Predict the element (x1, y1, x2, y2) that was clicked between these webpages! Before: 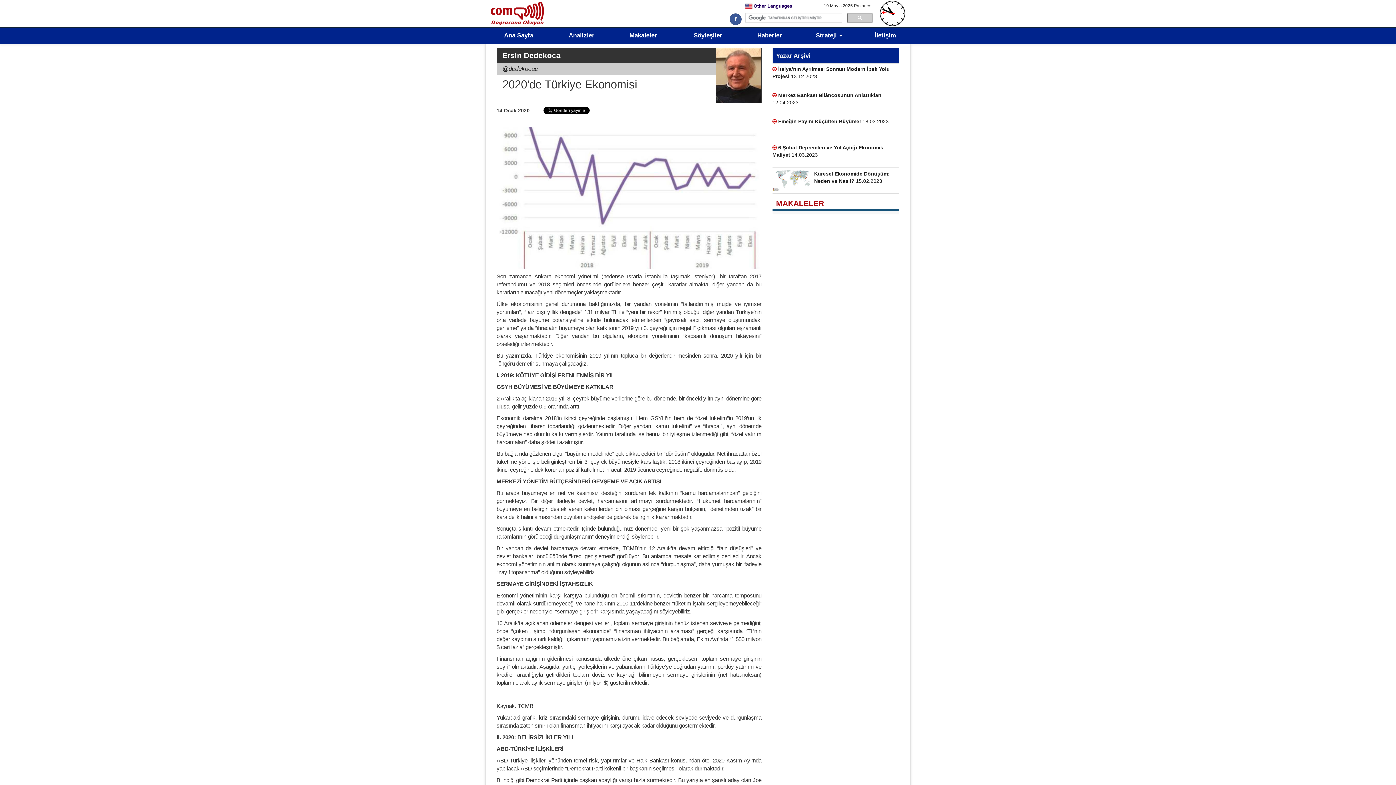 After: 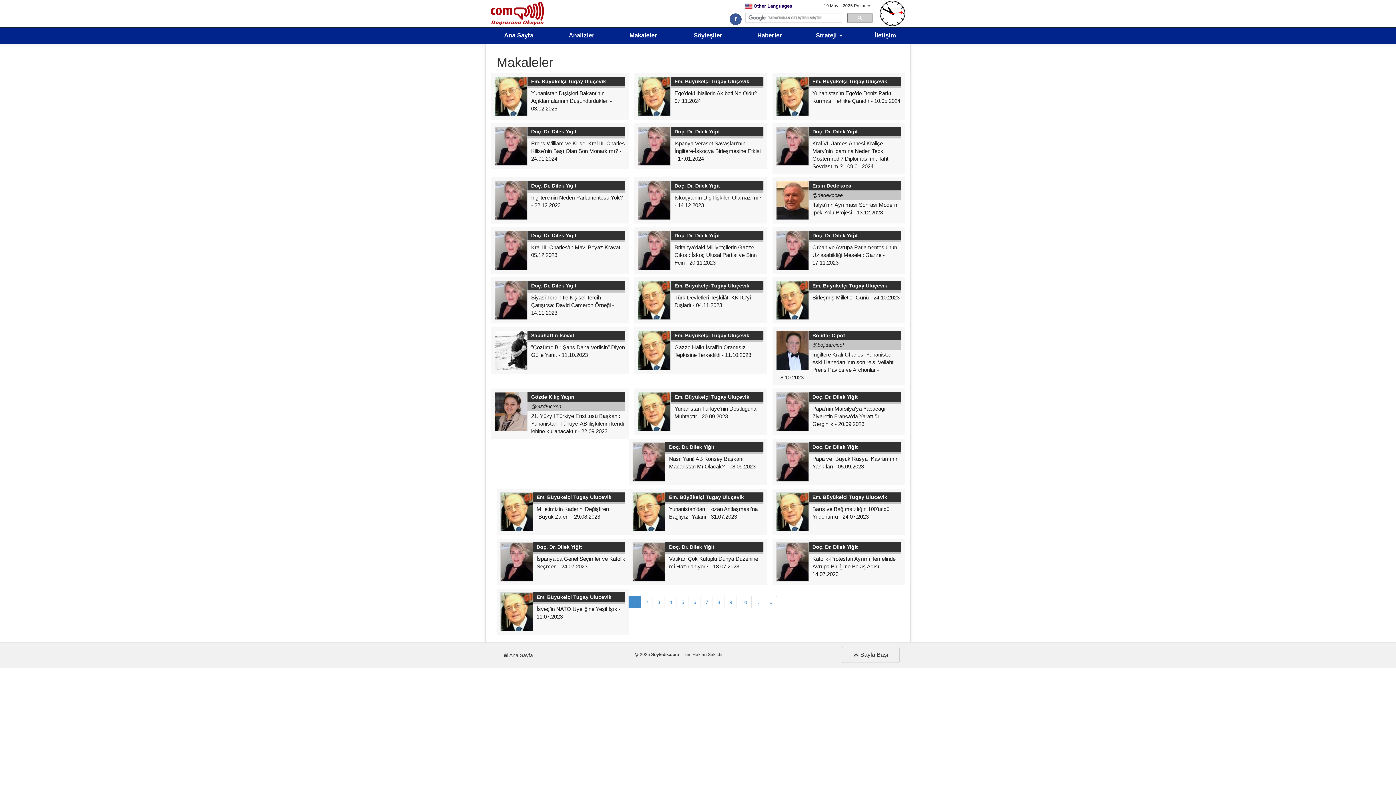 Action: bbox: (611, 27, 675, 43) label: Makaleler